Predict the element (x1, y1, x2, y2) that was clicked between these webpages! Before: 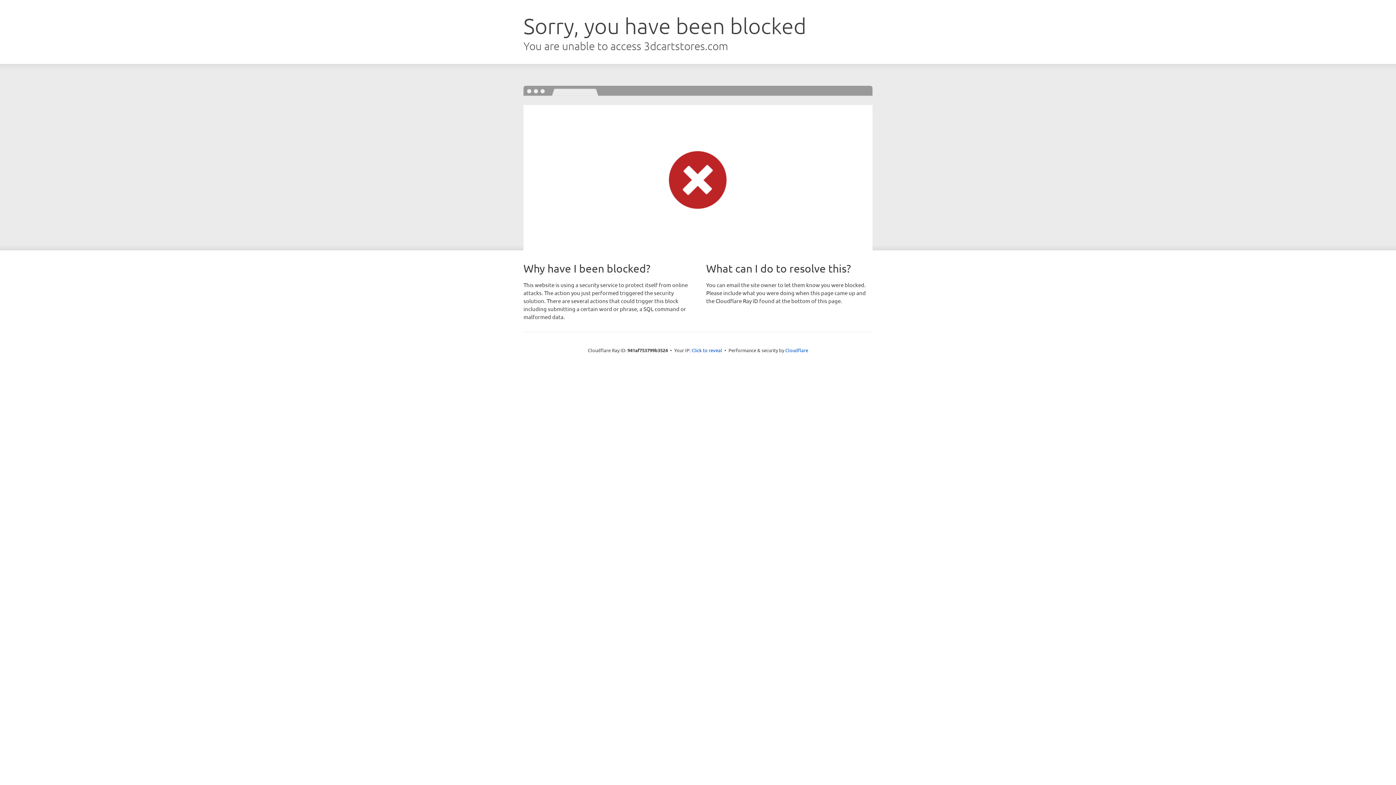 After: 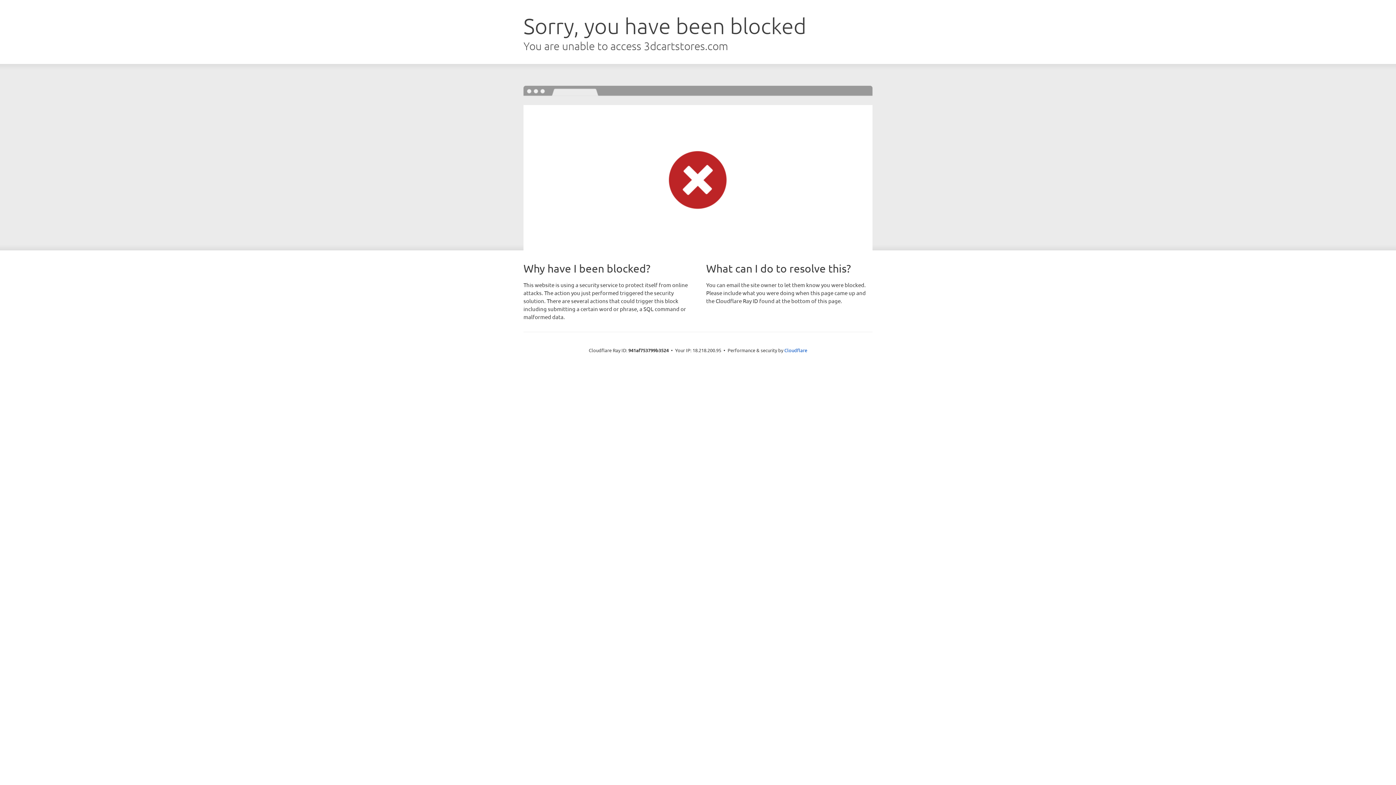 Action: label: Click to reveal bbox: (691, 346, 722, 353)